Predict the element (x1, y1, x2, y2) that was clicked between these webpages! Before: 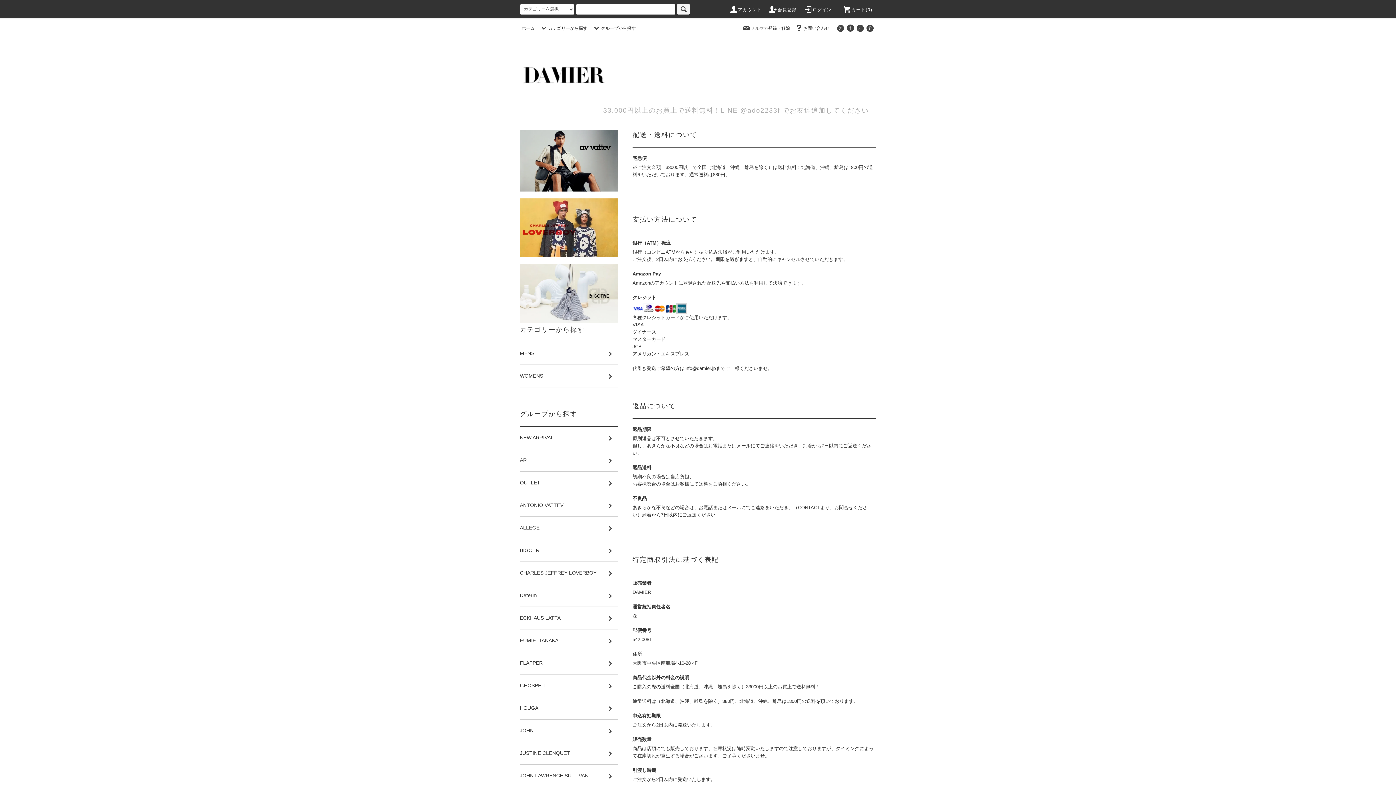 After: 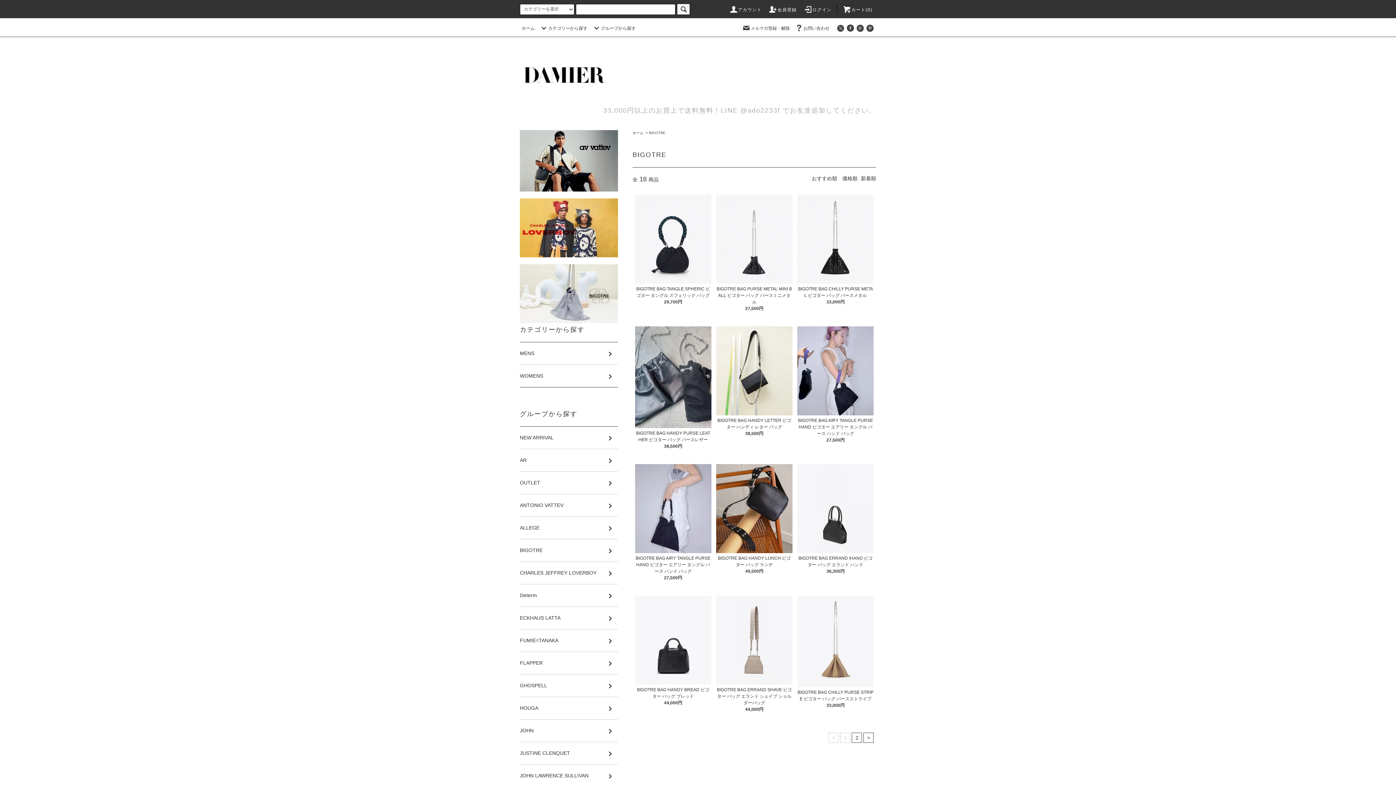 Action: bbox: (520, 539, 618, 561) label: BIGOTRE